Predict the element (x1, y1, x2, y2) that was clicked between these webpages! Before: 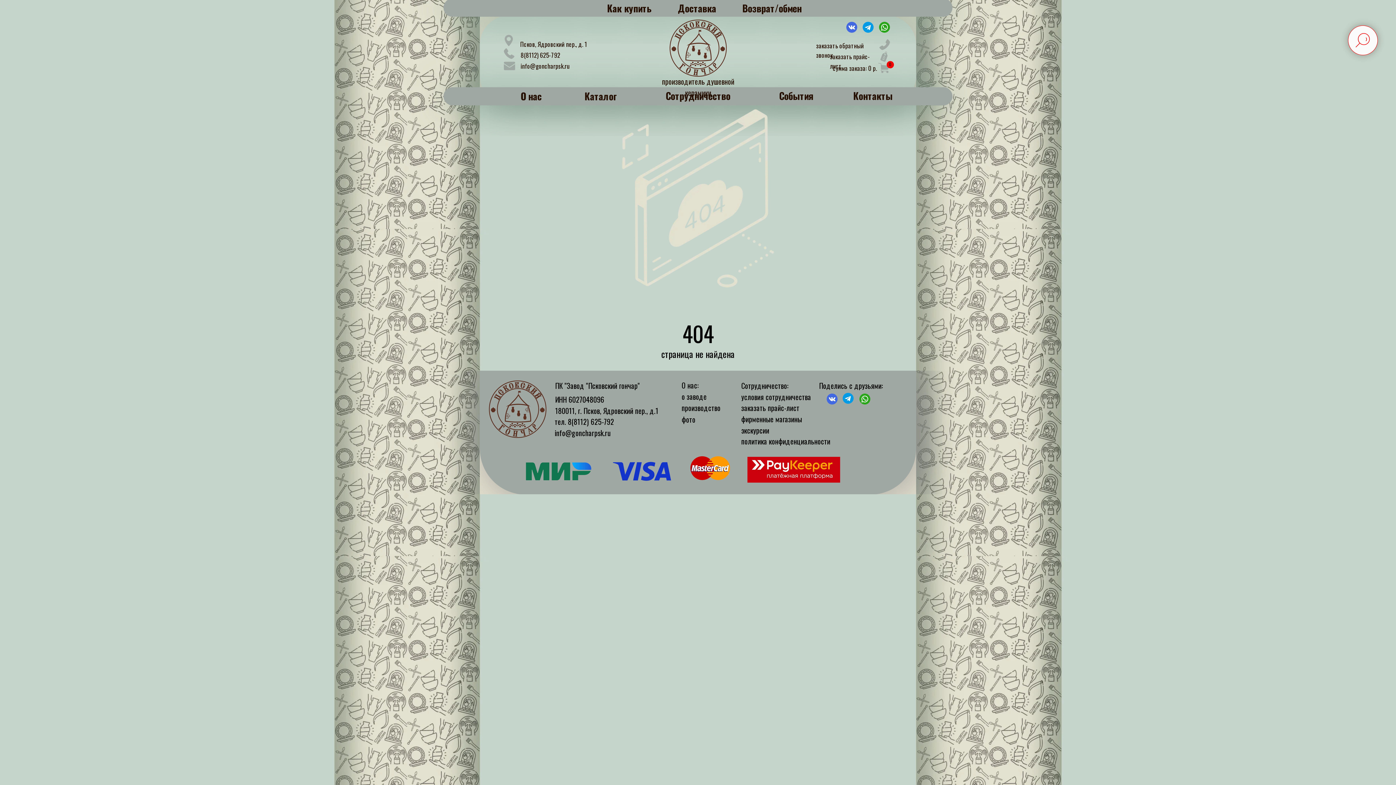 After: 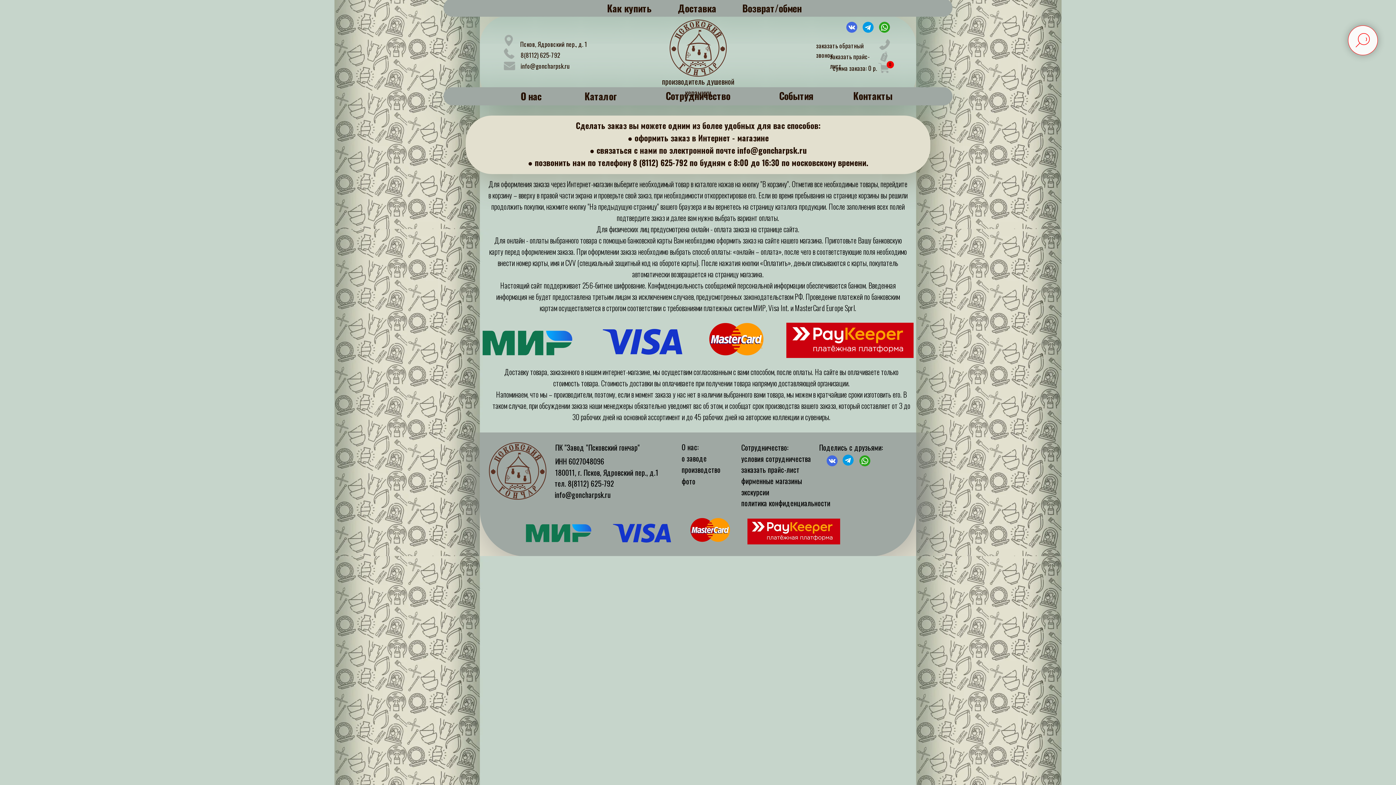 Action: label: Как купить bbox: (607, 1, 651, 15)